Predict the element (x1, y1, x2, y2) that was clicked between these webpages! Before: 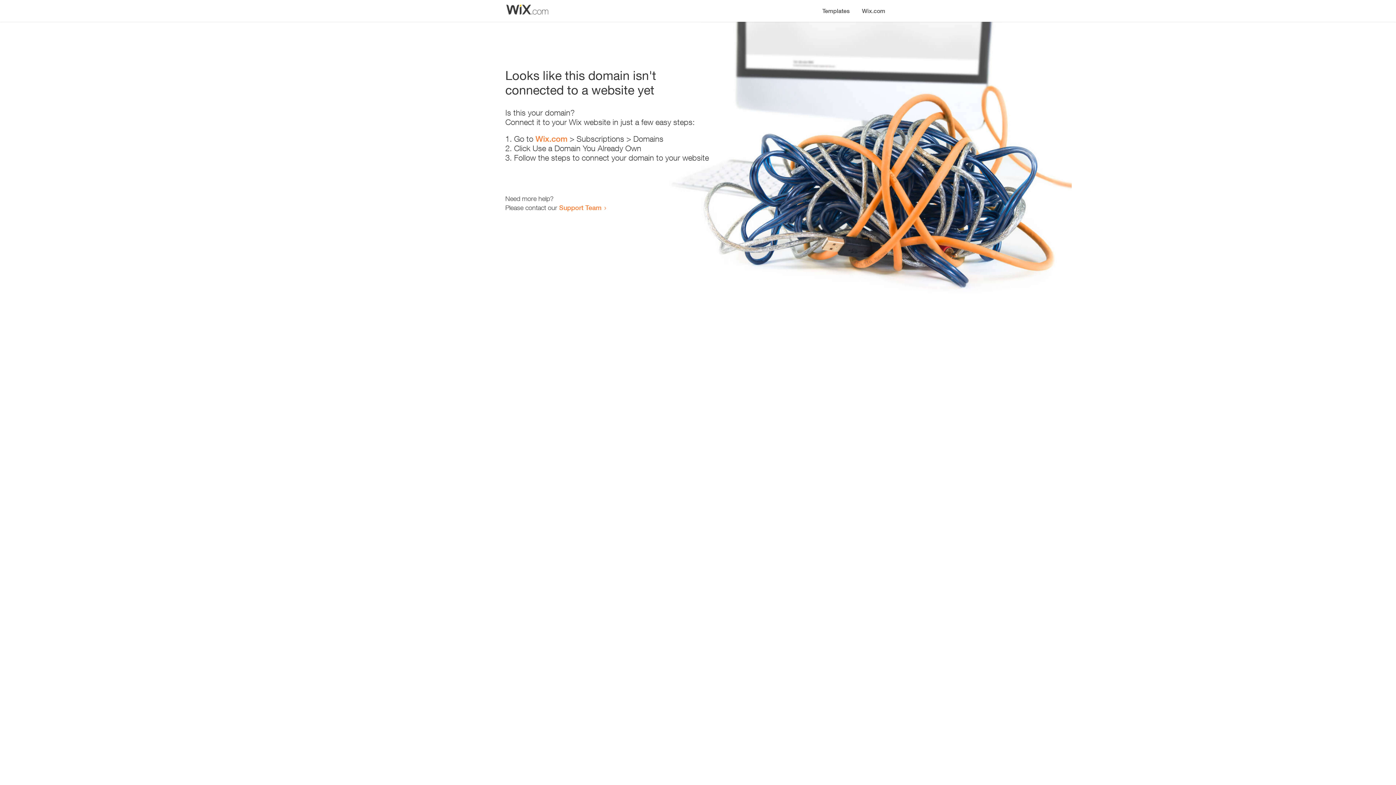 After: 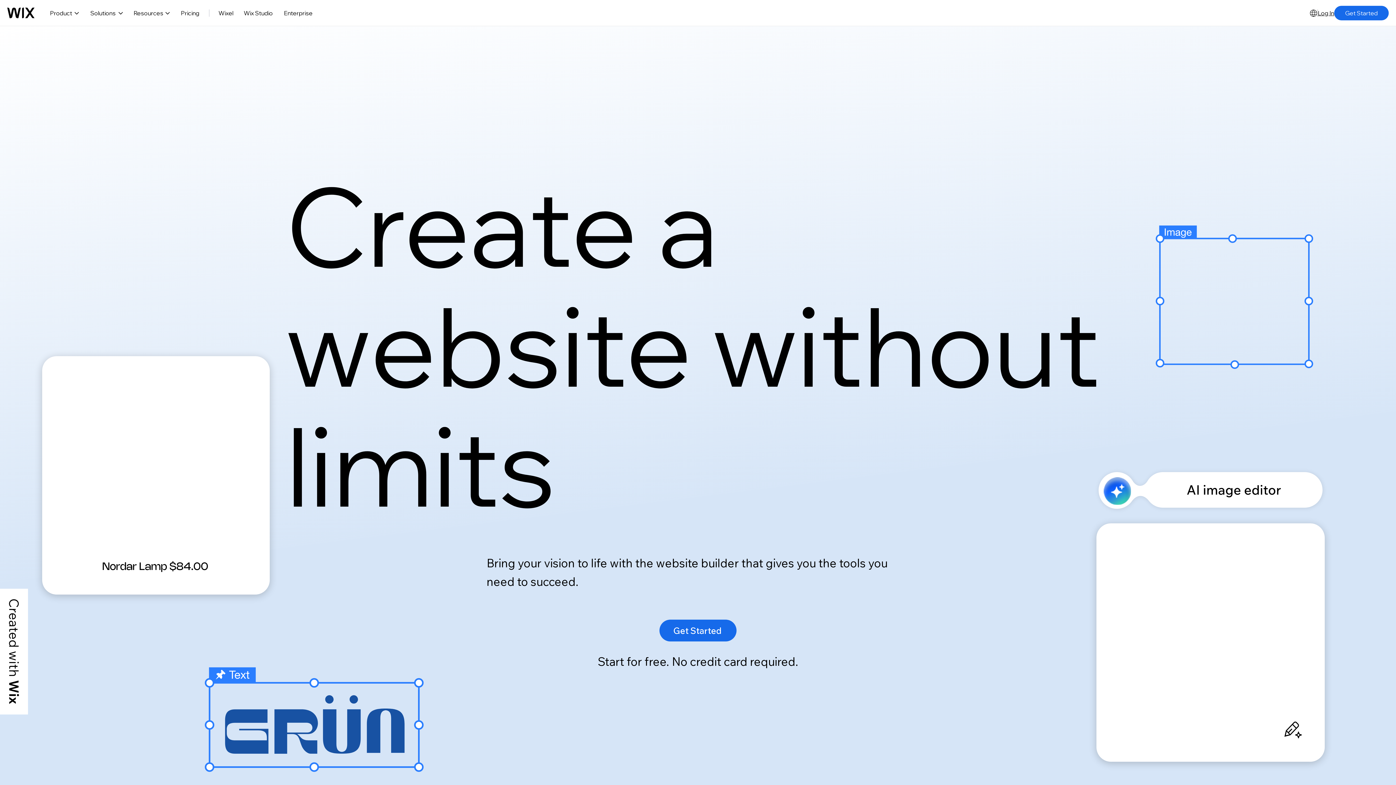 Action: label: Wix.com bbox: (856, 0, 890, 14)